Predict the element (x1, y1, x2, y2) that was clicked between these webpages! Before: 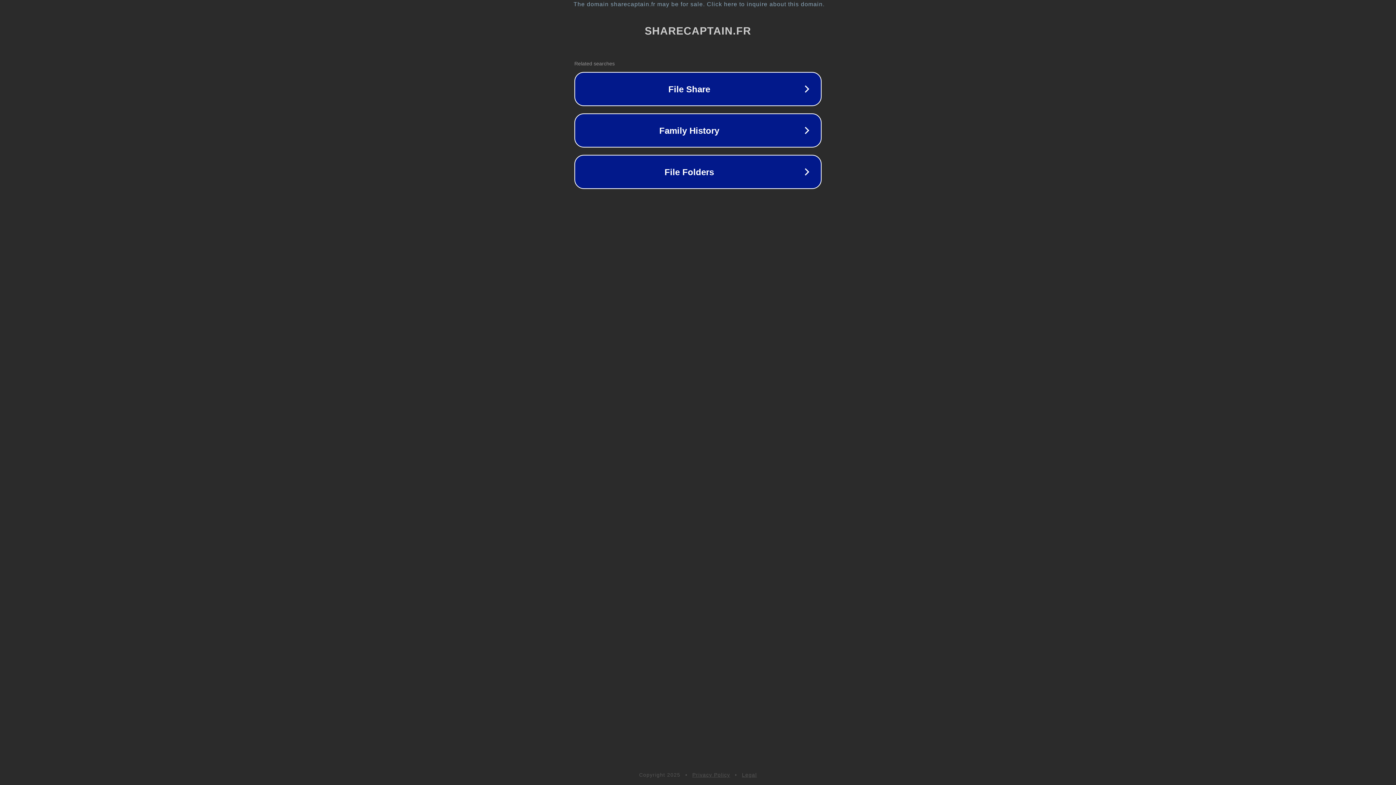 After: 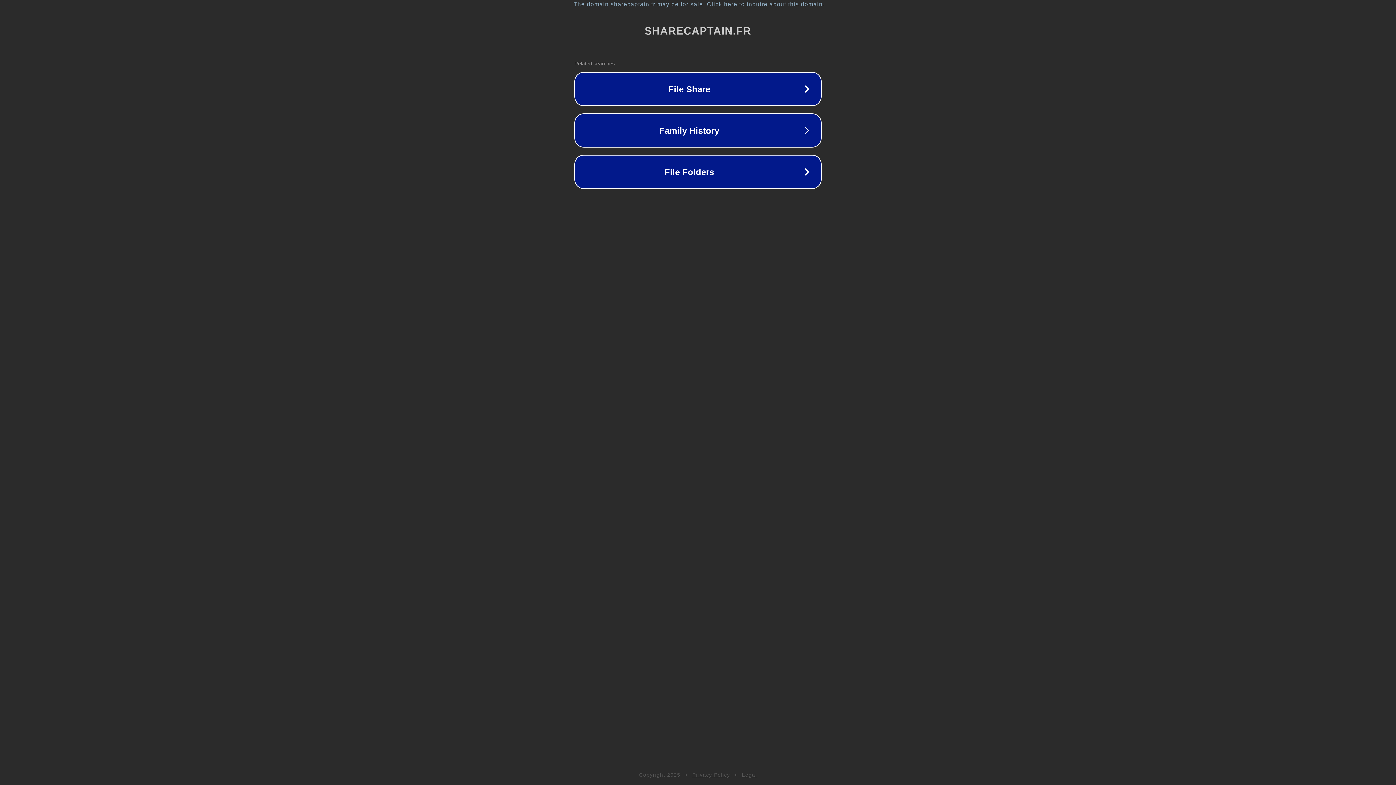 Action: bbox: (692, 772, 730, 778) label: Privacy Policy